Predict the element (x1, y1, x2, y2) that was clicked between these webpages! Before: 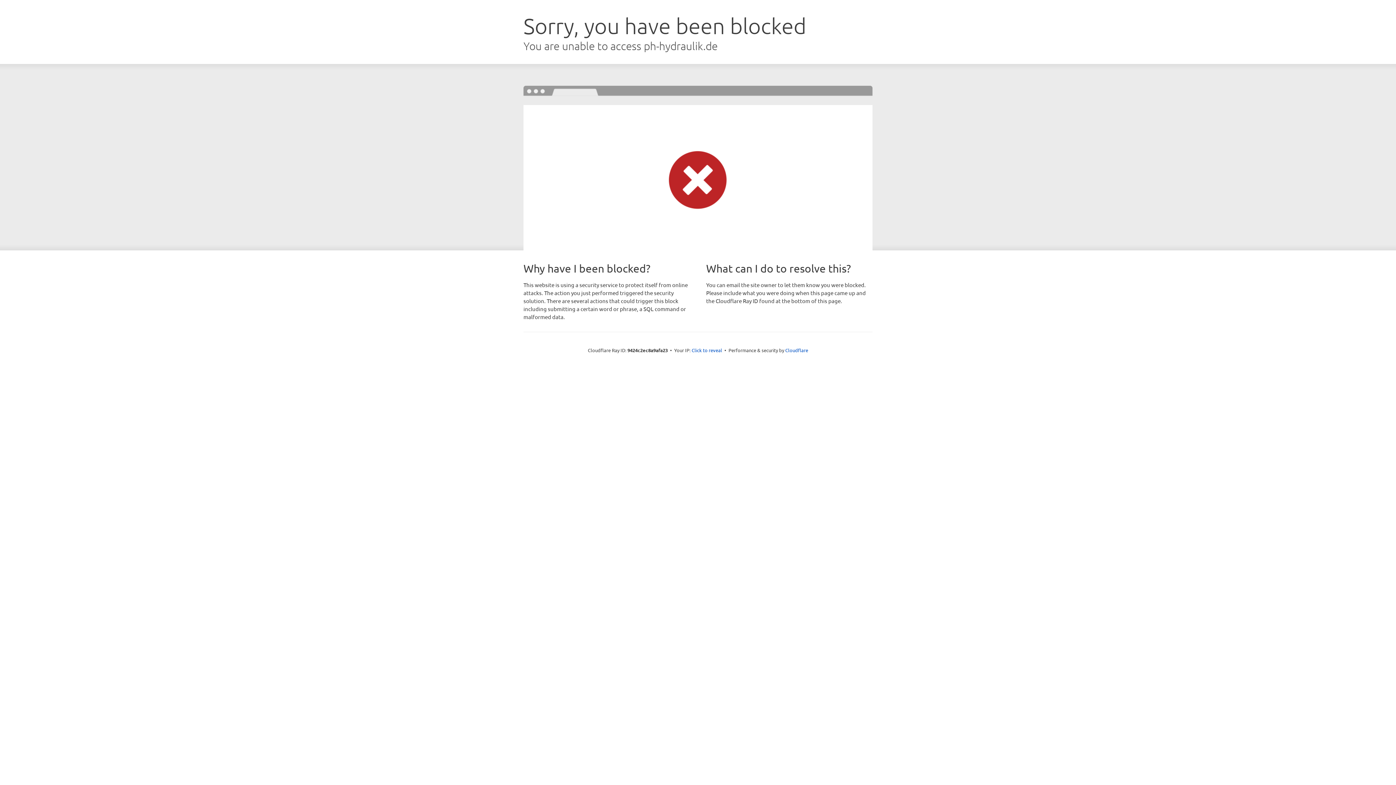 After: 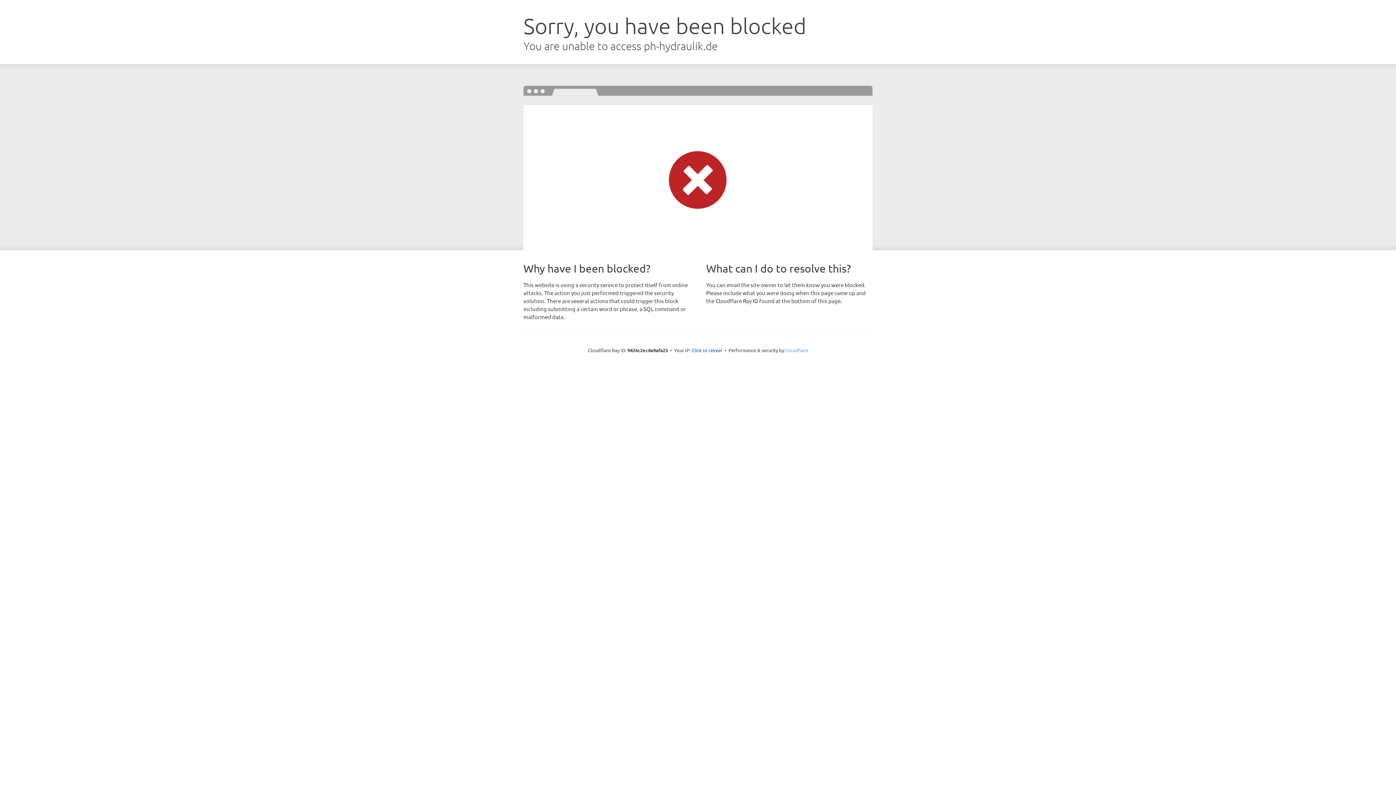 Action: label: Cloudflare bbox: (785, 347, 808, 353)